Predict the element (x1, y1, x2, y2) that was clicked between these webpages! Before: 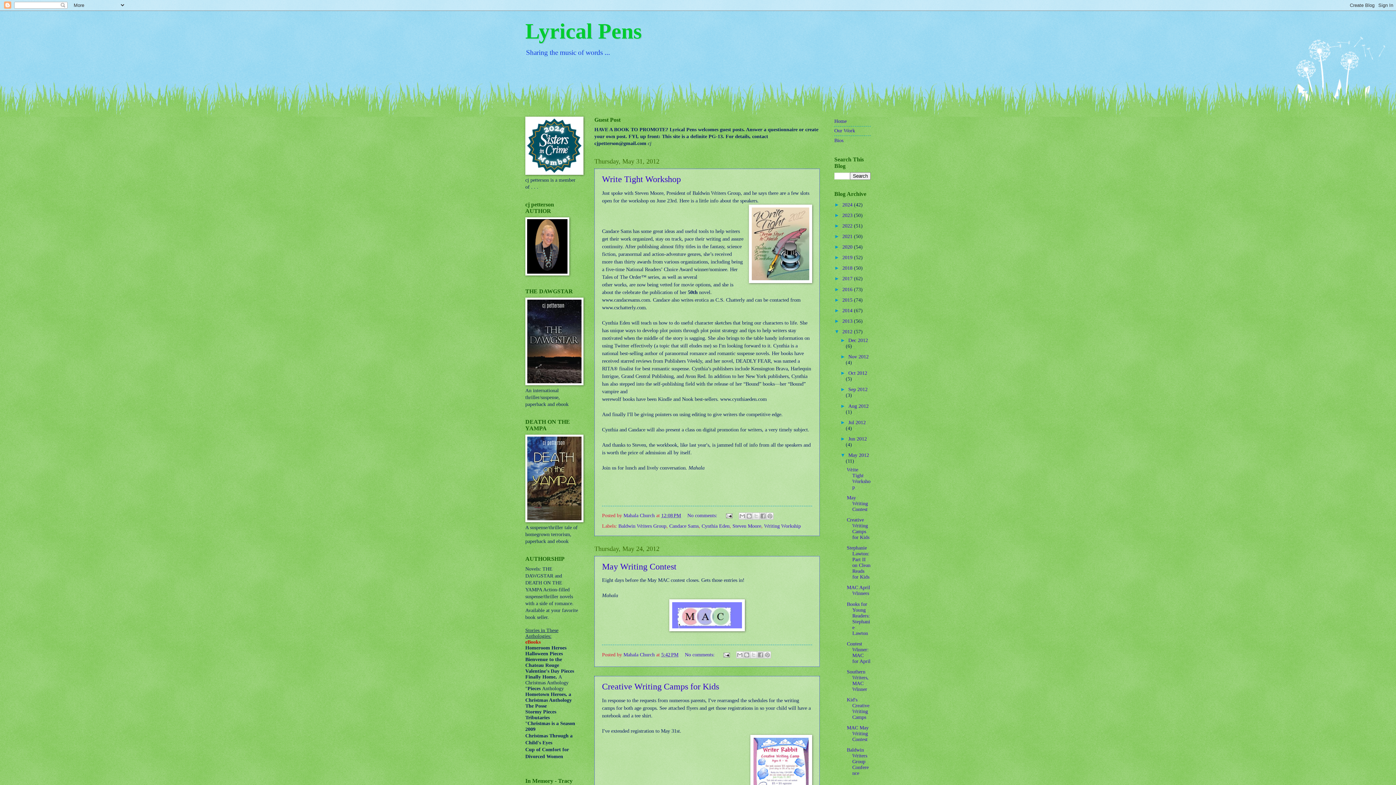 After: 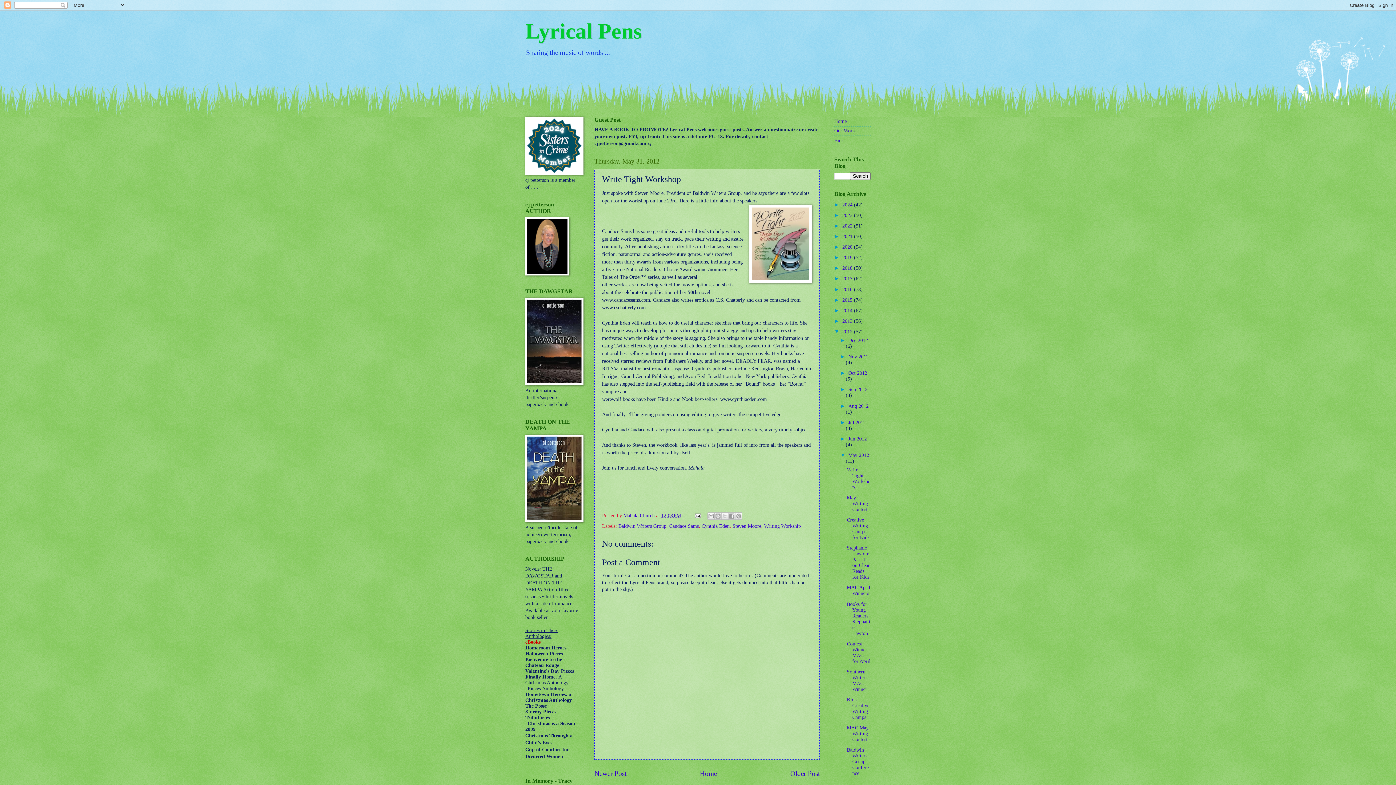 Action: bbox: (847, 467, 870, 490) label: Write Tight Workshop